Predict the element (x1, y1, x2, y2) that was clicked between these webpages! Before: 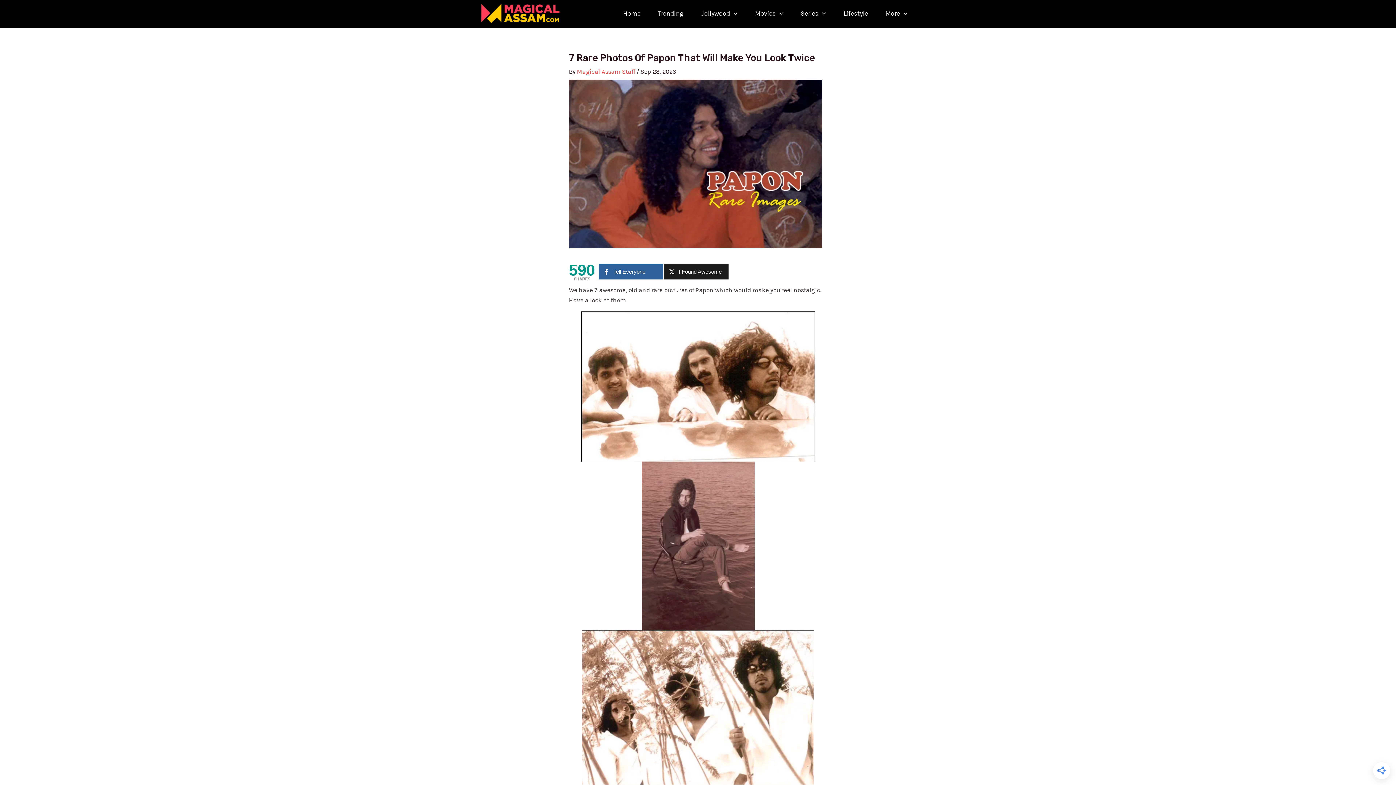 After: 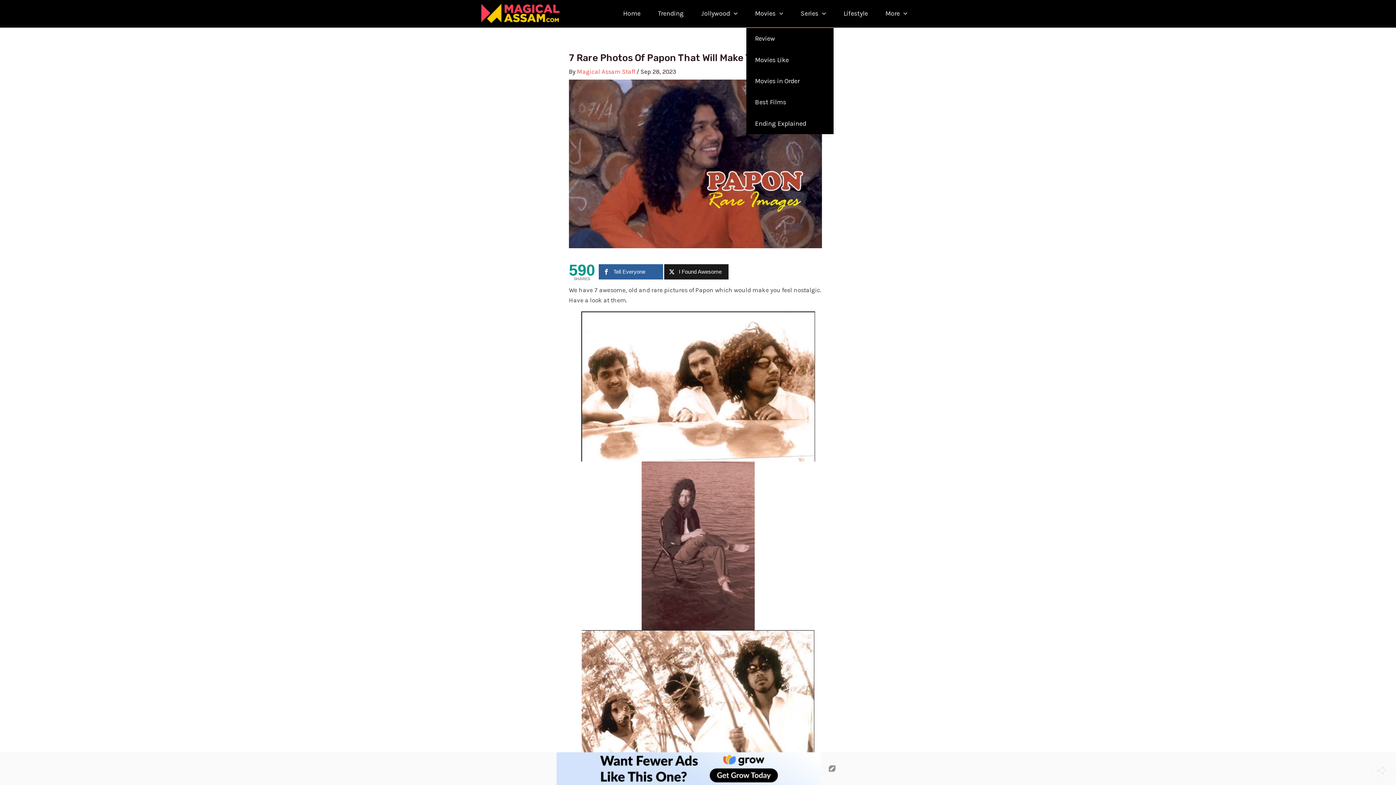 Action: label: Movies bbox: (746, 0, 792, 27)